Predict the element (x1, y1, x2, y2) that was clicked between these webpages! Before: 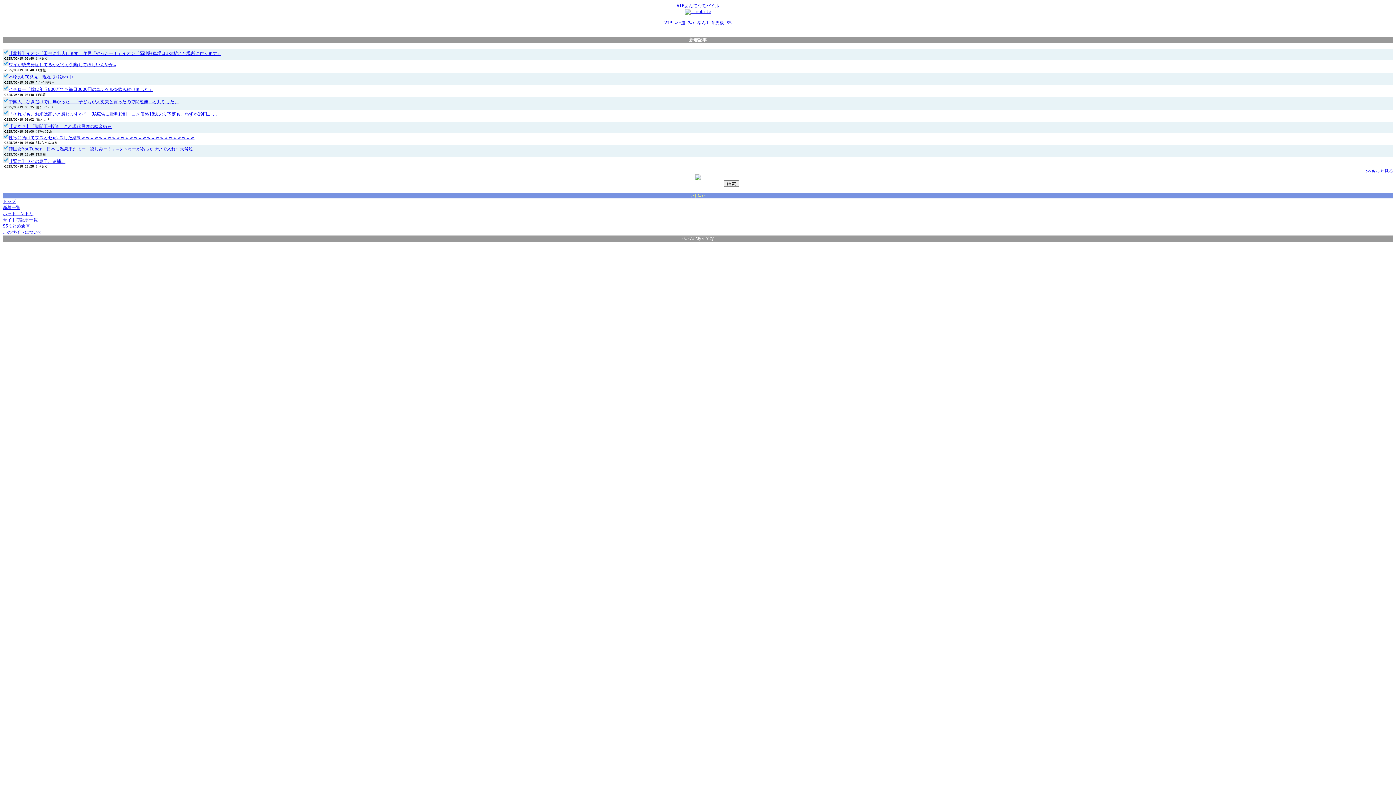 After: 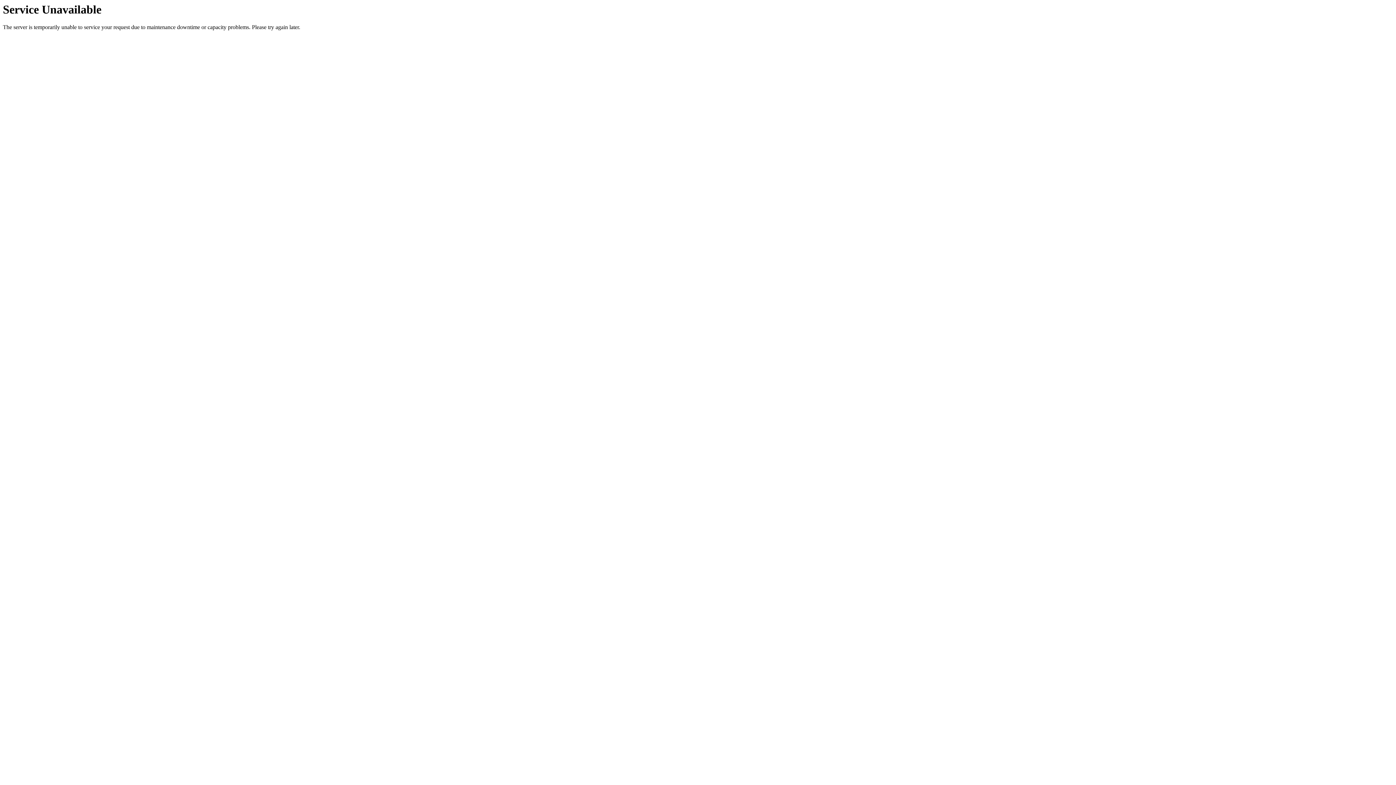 Action: label: ワイが統失発症してるかどうか判断してほしいんやが… bbox: (8, 62, 116, 67)